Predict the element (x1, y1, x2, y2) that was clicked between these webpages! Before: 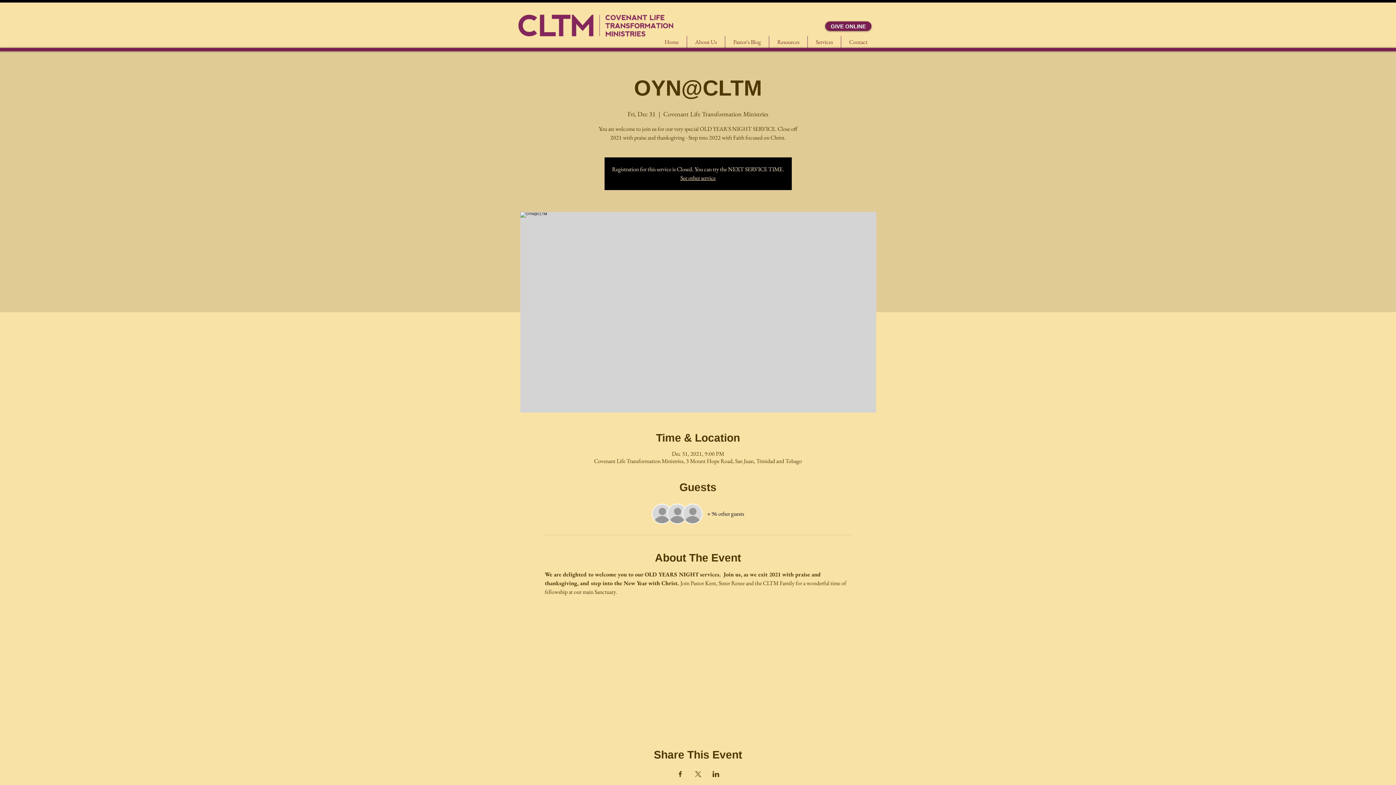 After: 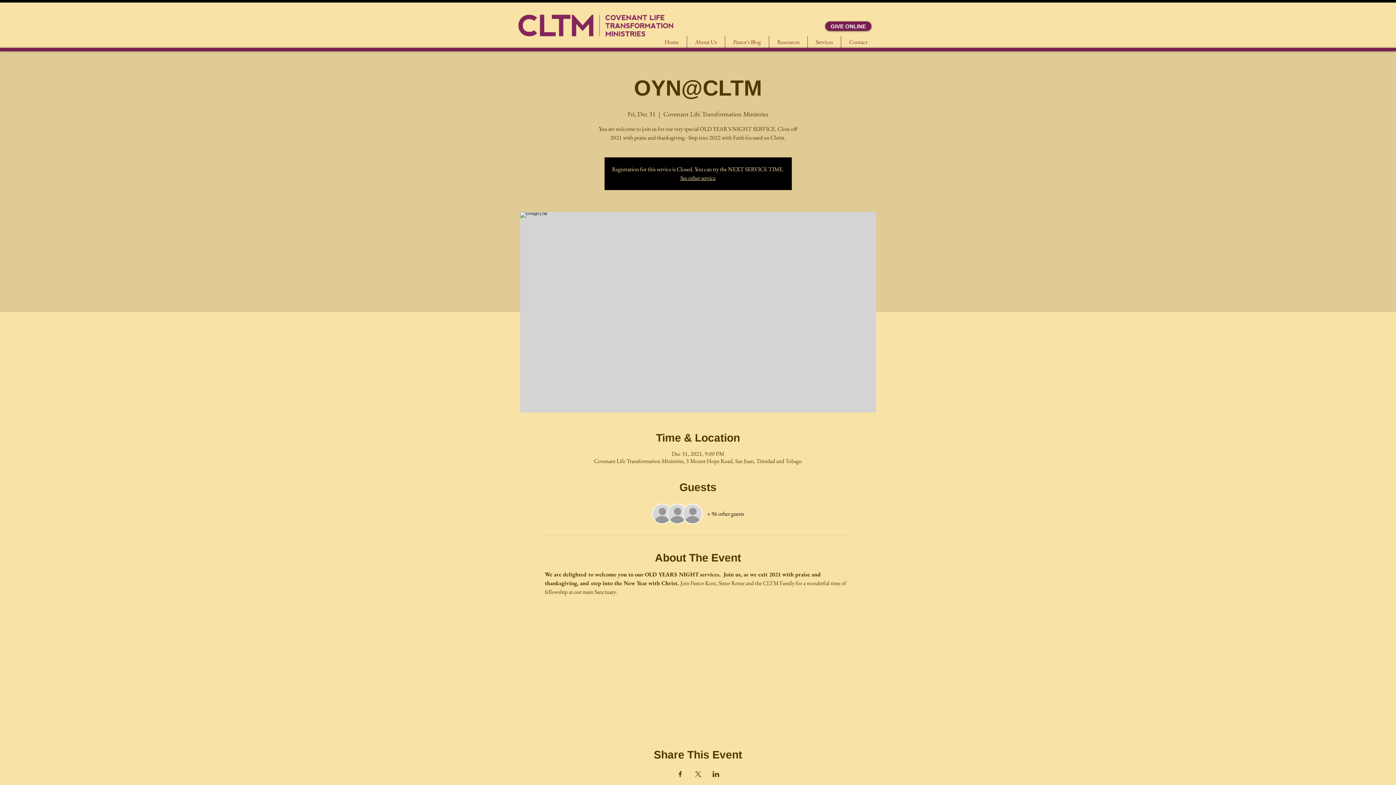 Action: bbox: (841, 36, 875, 48) label: Contact